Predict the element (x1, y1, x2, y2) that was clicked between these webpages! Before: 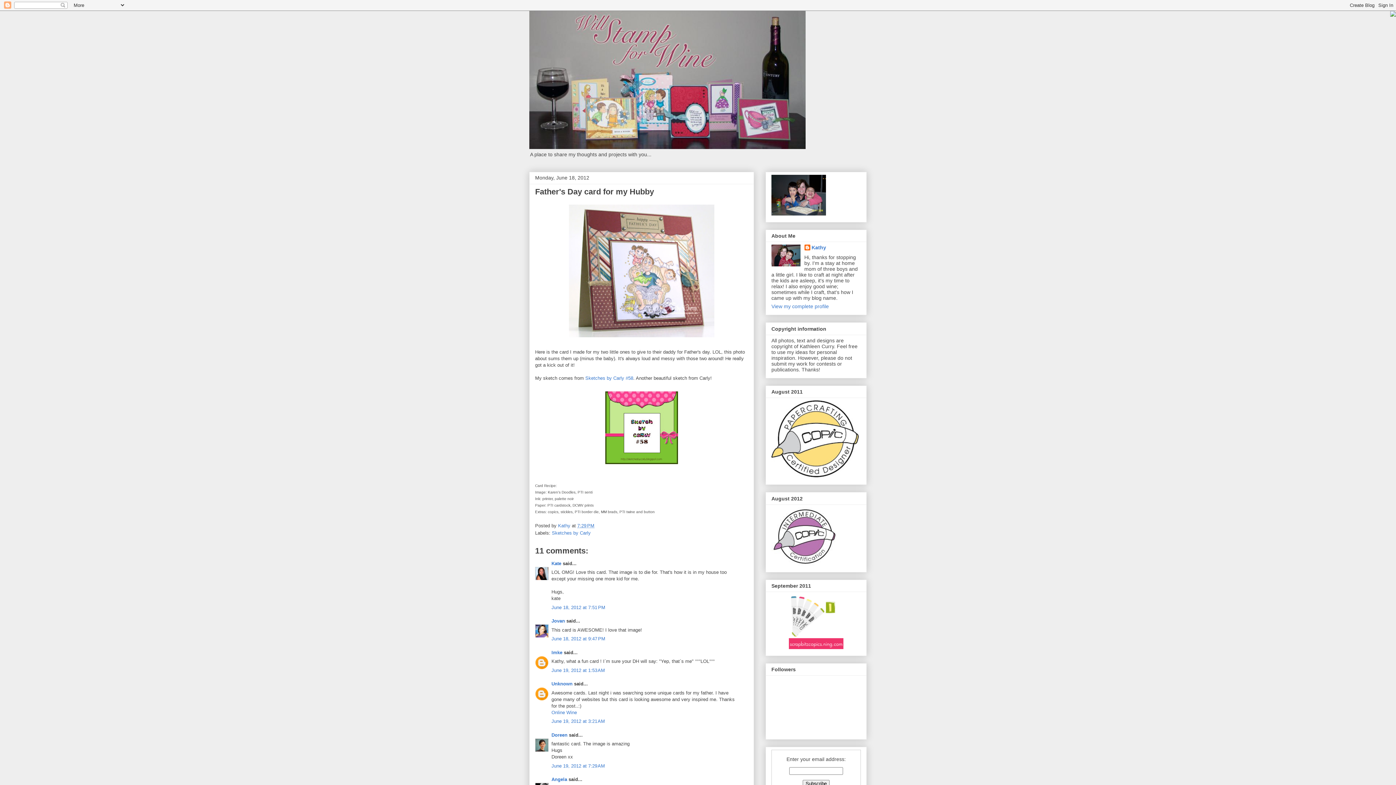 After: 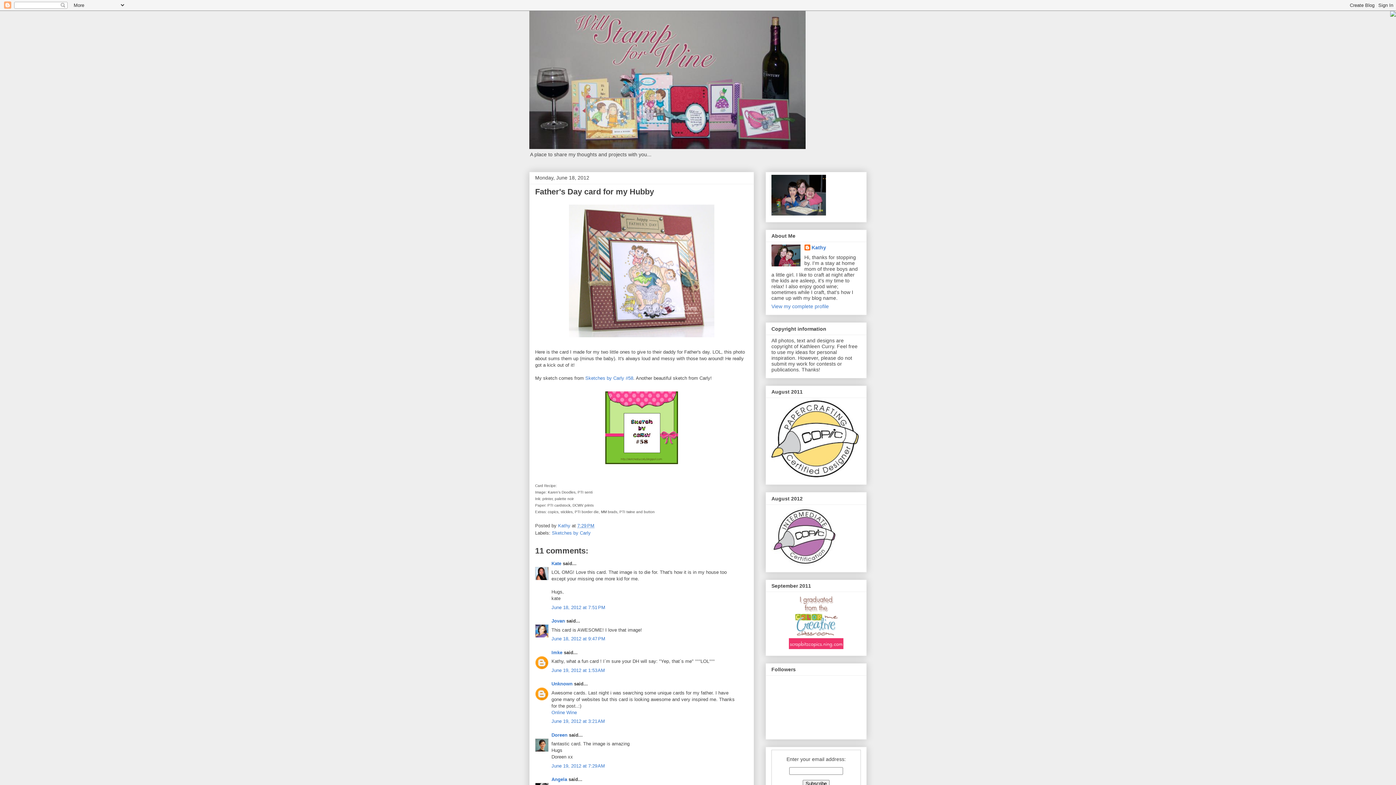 Action: bbox: (789, 644, 843, 650)